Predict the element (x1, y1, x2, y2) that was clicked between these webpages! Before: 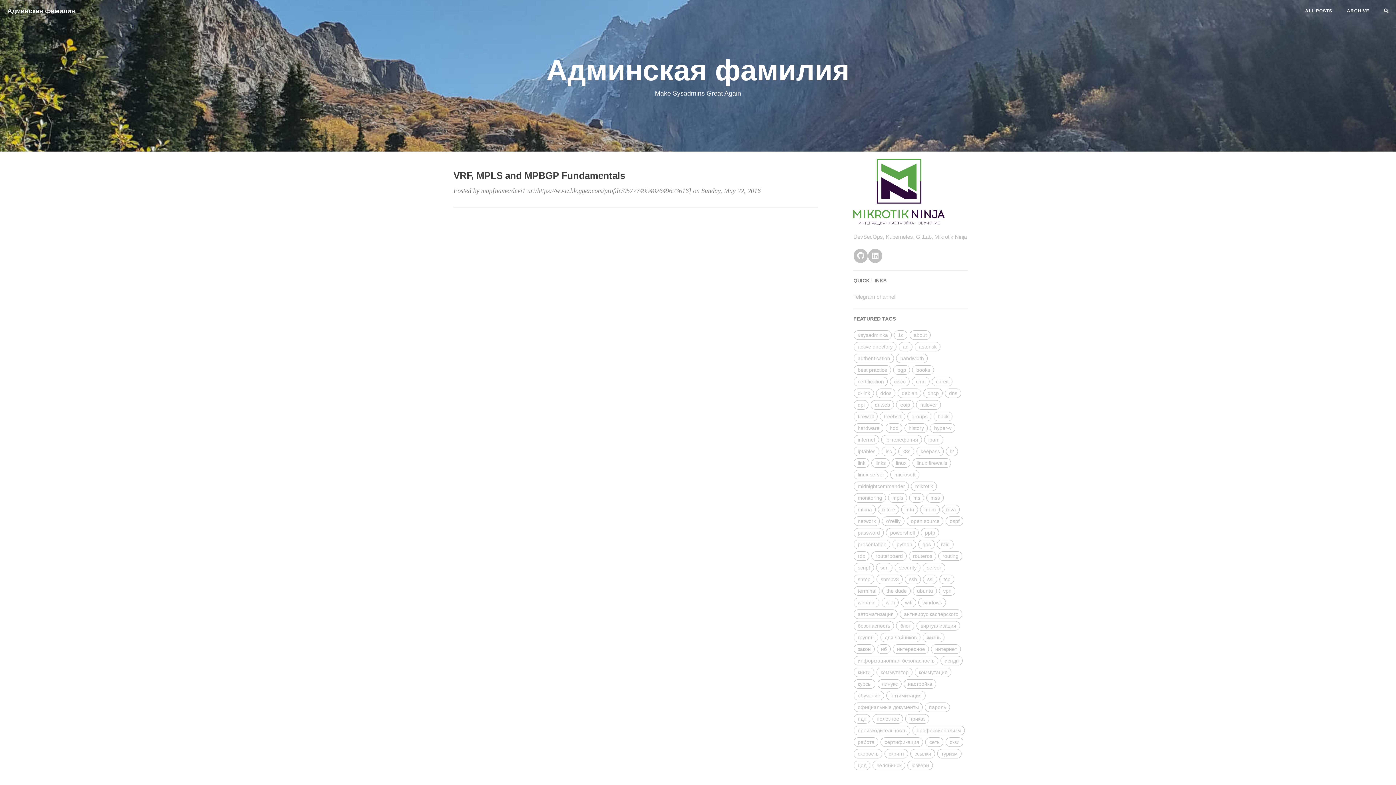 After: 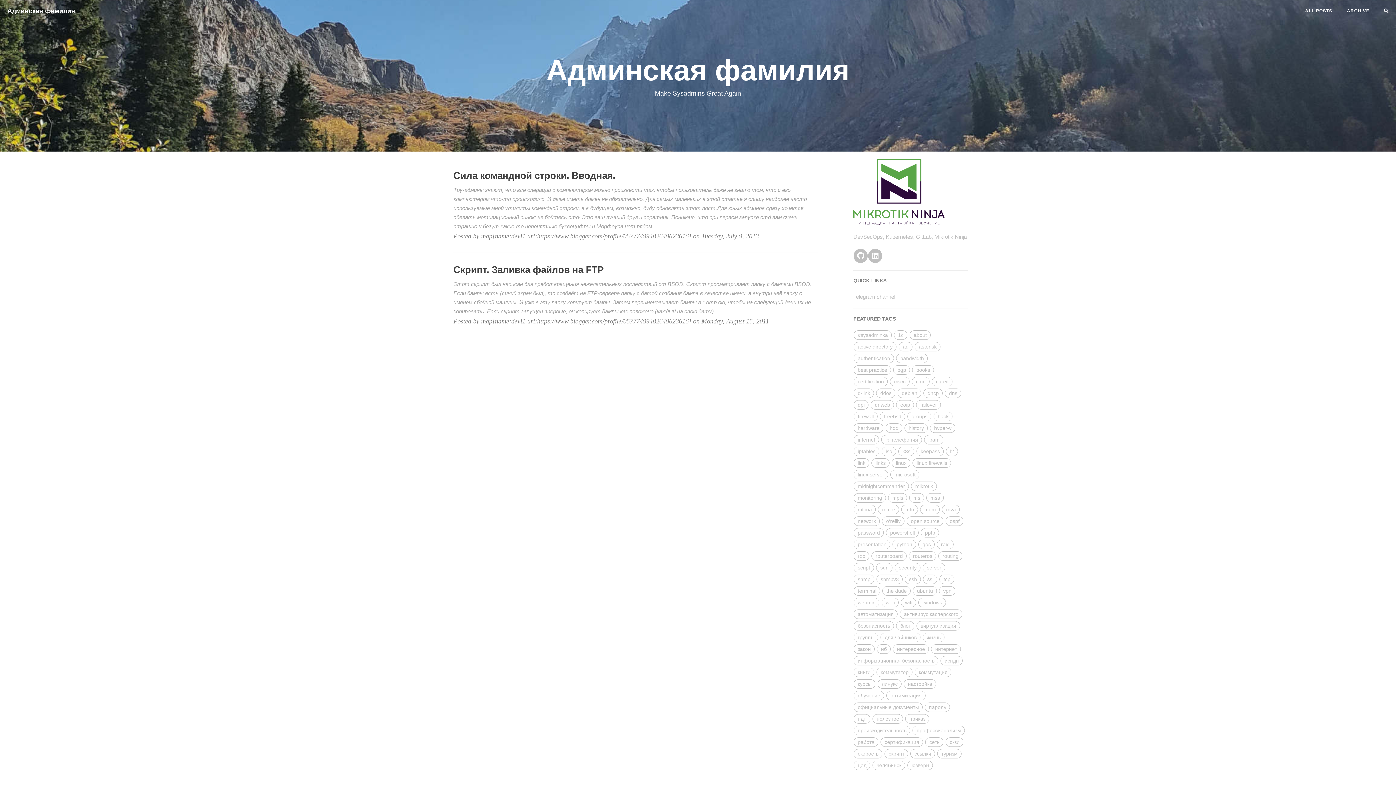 Action: label: cmd bbox: (912, 376, 929, 386)